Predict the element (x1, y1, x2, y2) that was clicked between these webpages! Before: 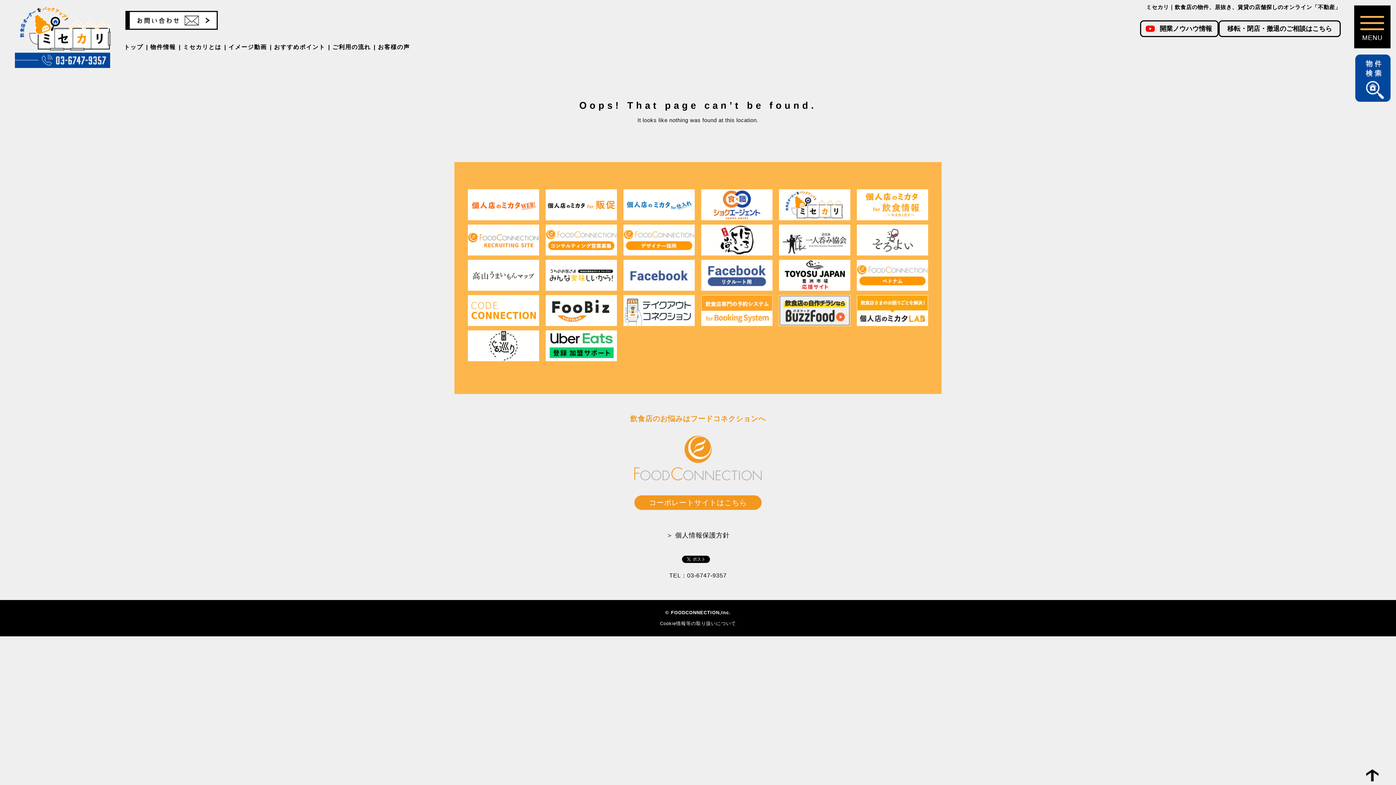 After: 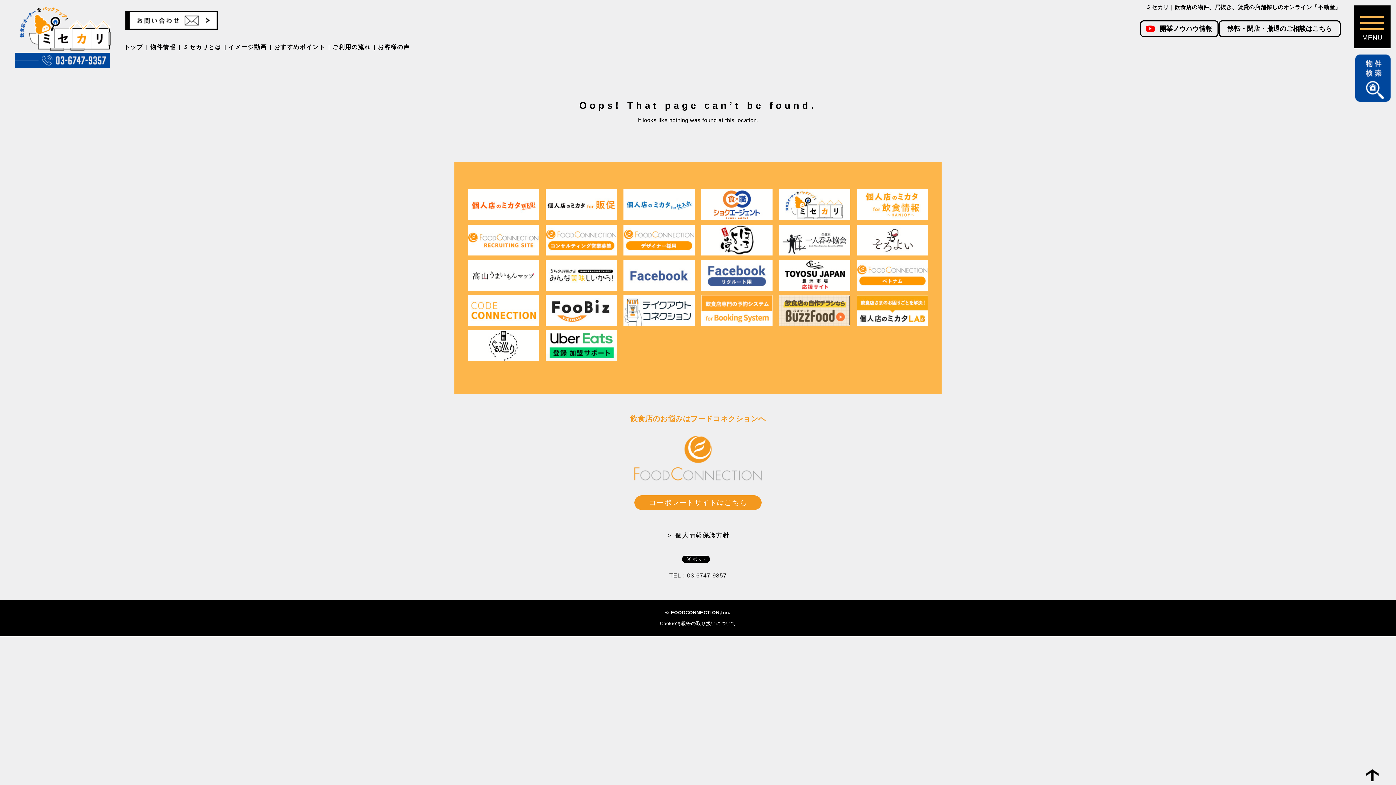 Action: bbox: (779, 307, 850, 313)